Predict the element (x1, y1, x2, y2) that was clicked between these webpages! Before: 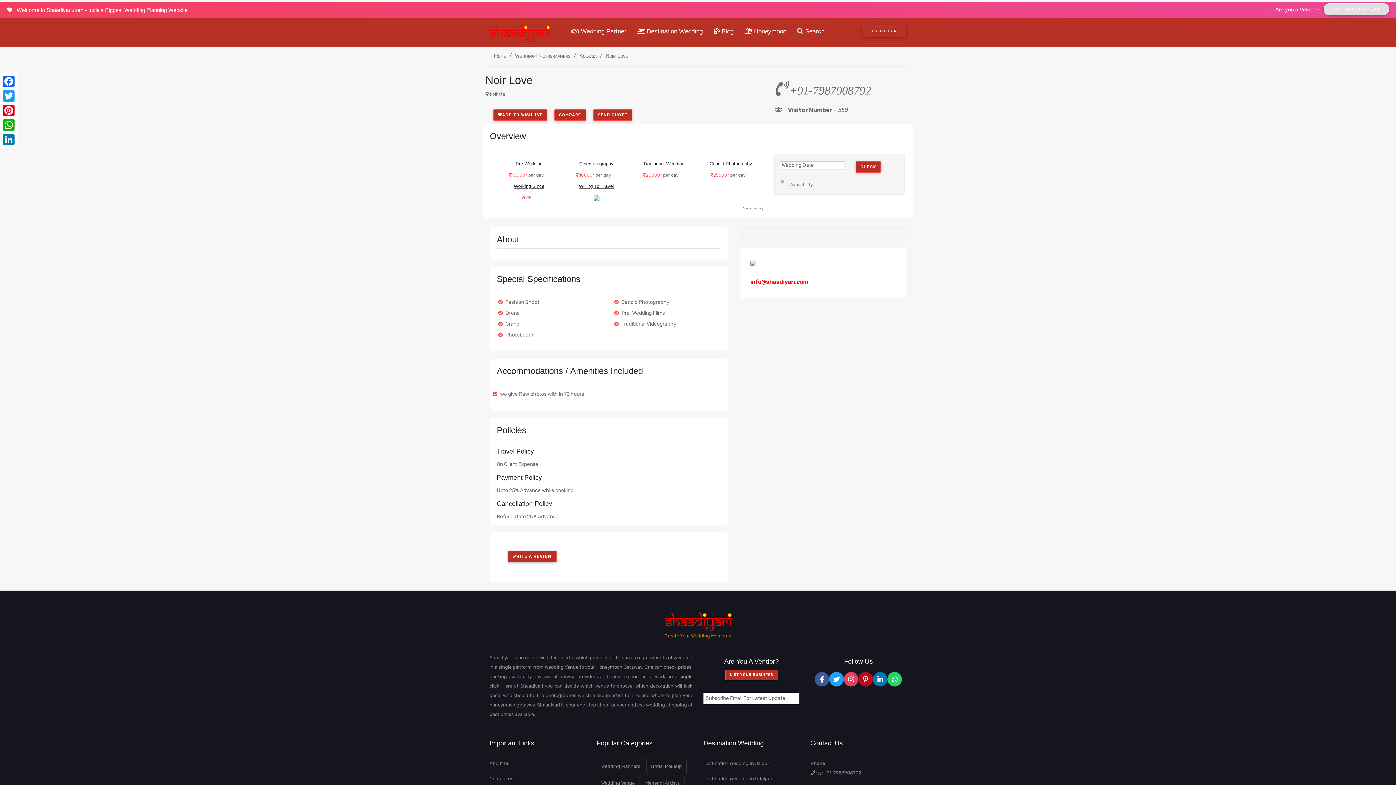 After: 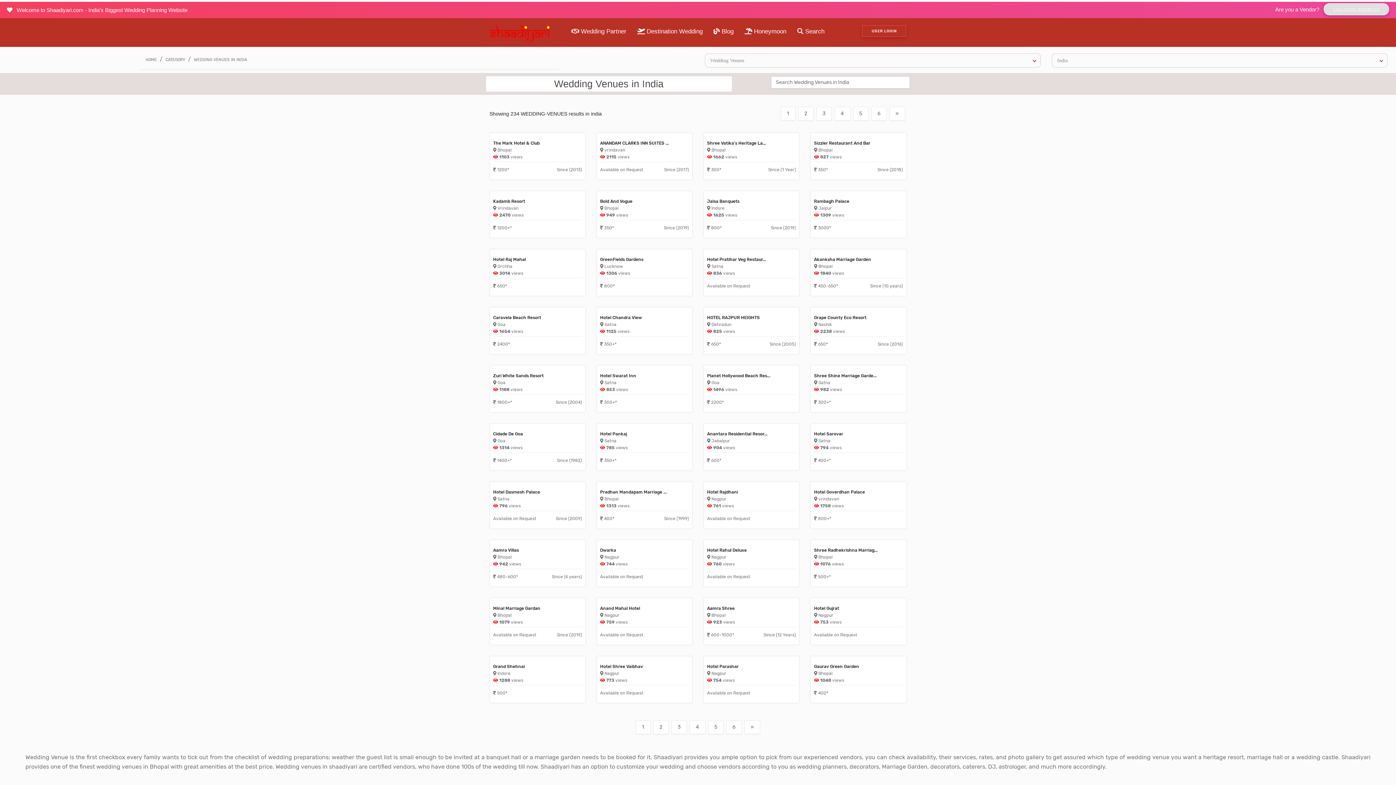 Action: label: Wedding Venue bbox: (596, 776, 639, 791)